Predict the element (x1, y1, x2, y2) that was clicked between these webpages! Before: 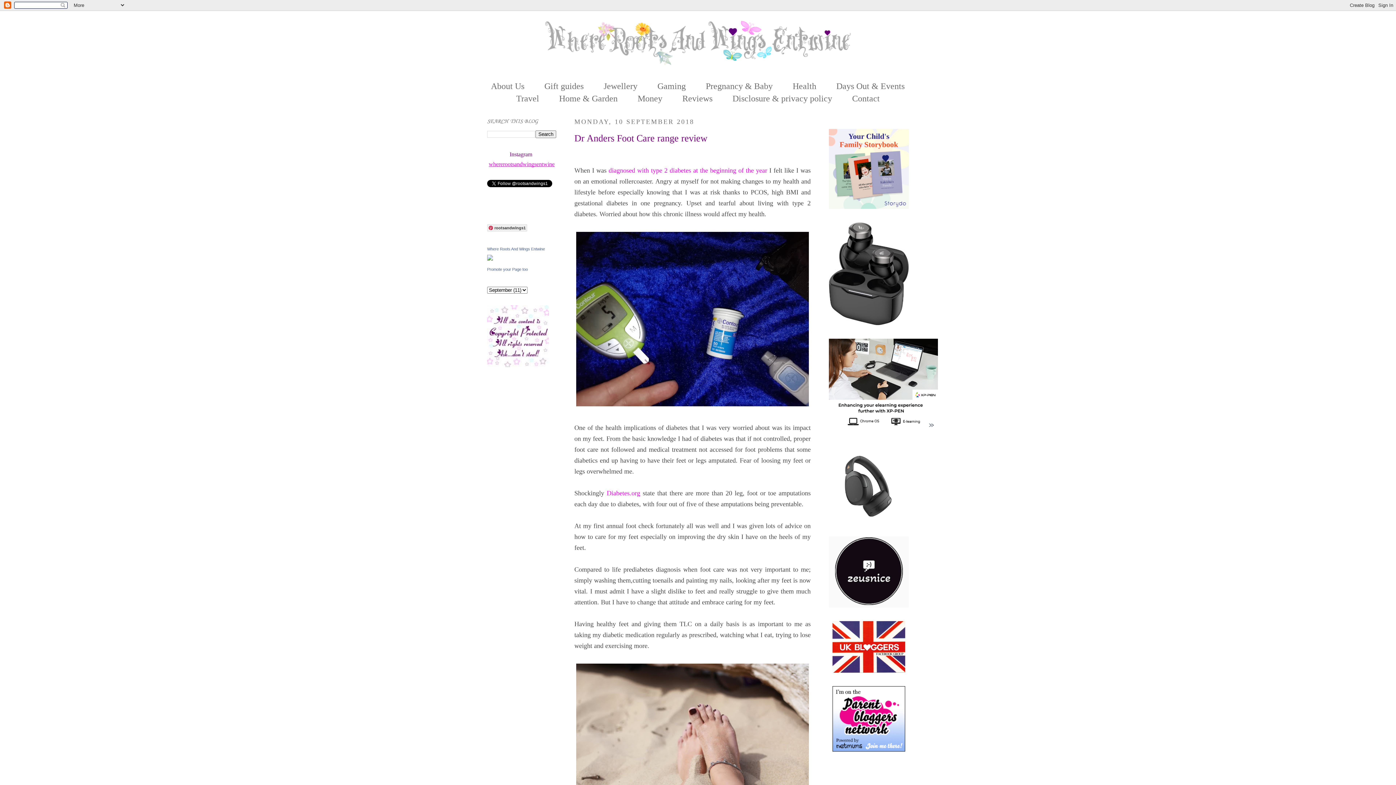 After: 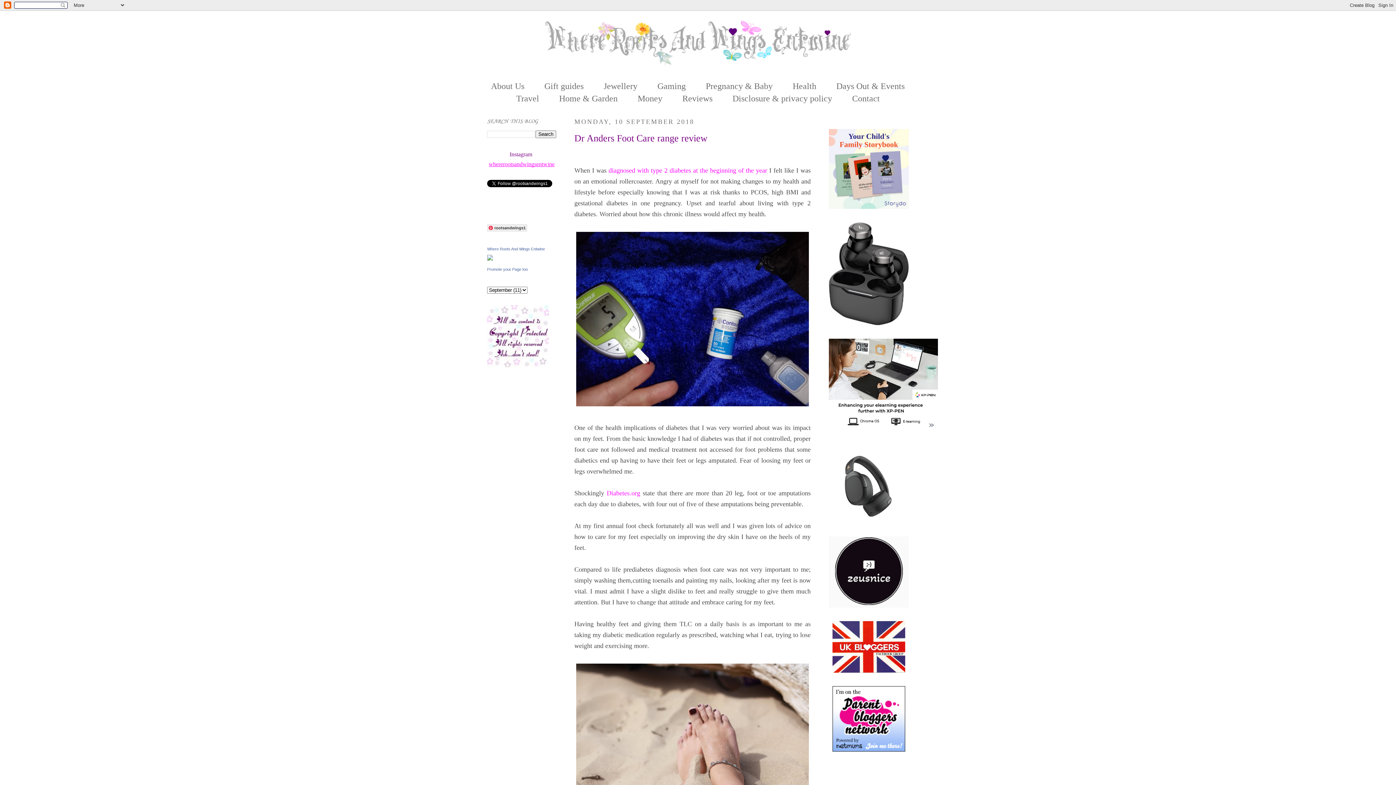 Action: bbox: (832, 666, 905, 674)